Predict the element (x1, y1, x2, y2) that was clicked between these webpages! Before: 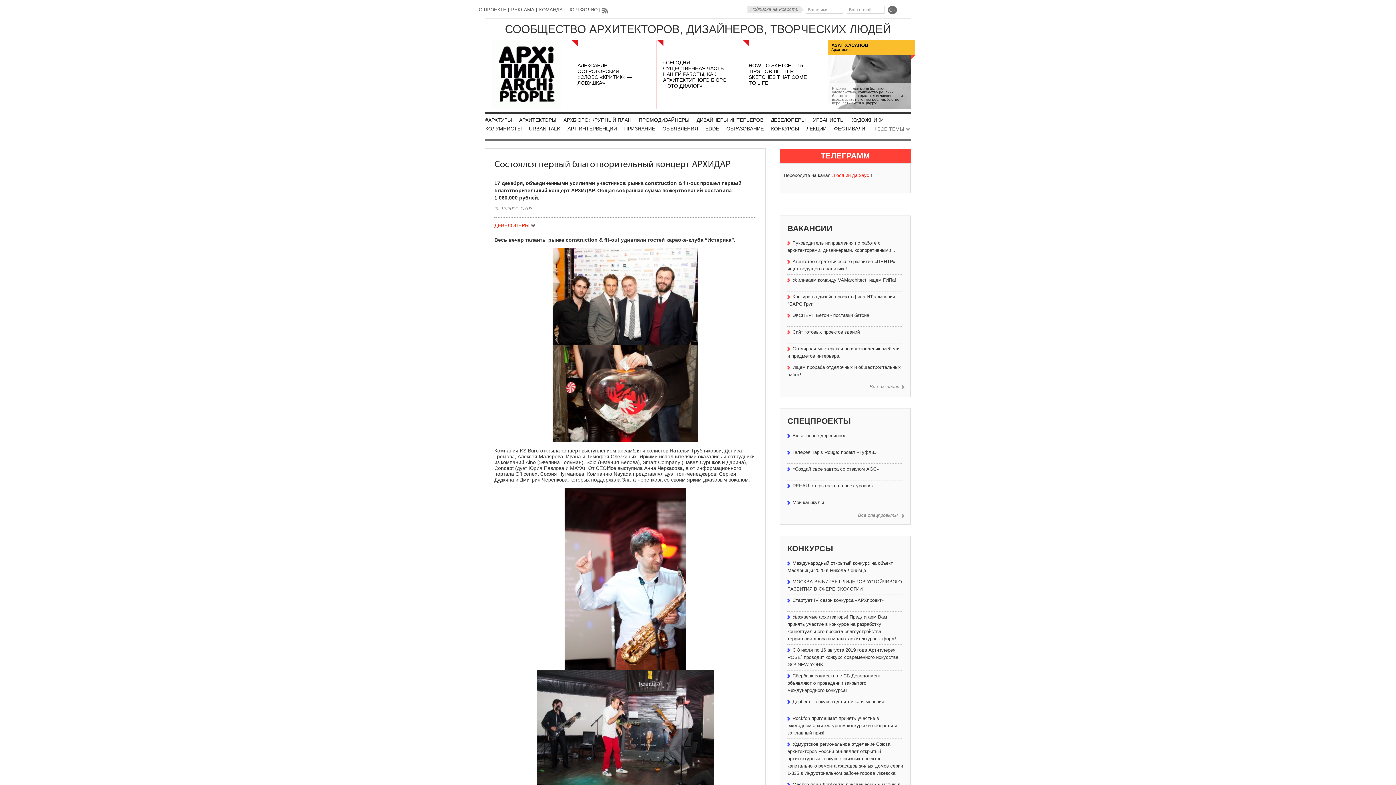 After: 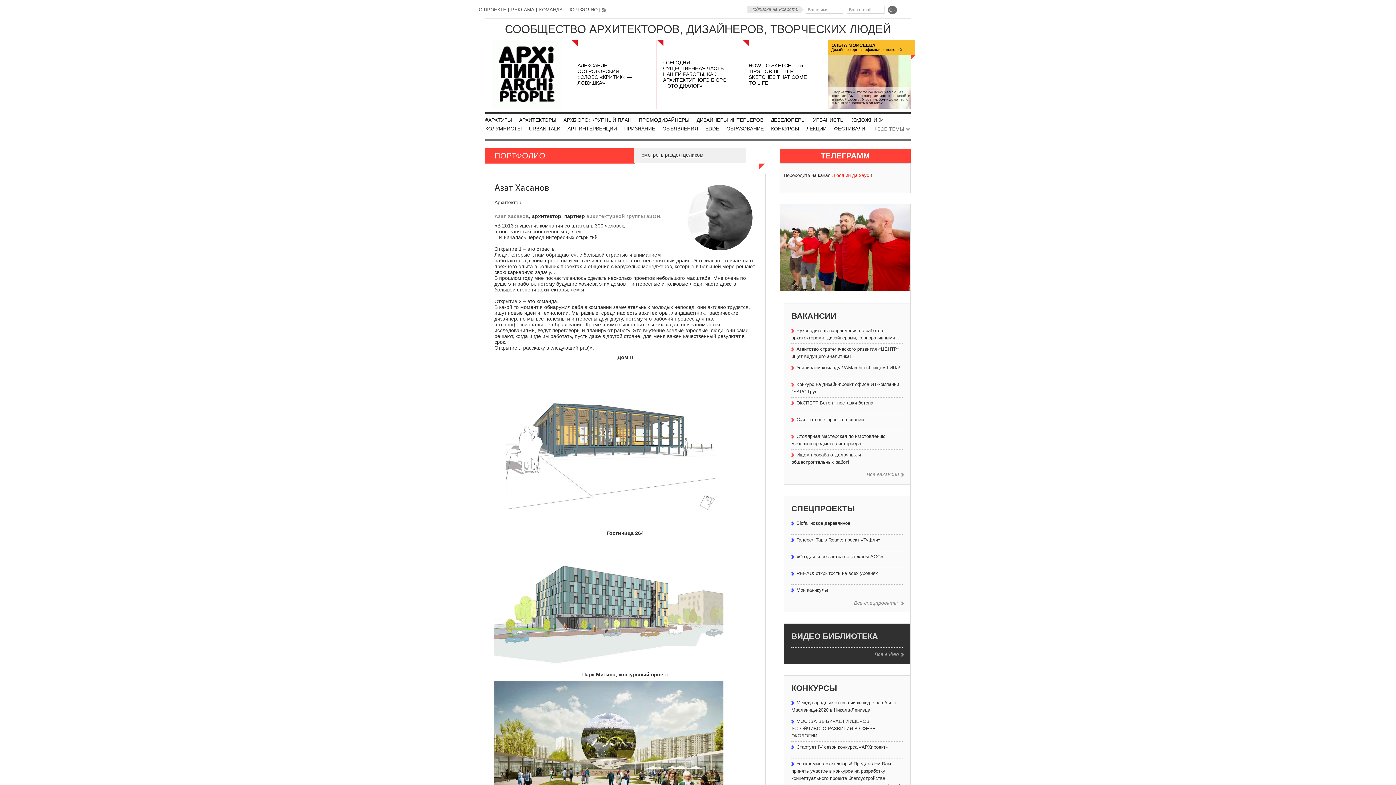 Action: bbox: (827, 78, 910, 84) label: АЗАТ ХАСАНОВ

Архитектор

Рисовать – для меня большое удовольствие, количество рабочих блокнотов не поддается исчислению...и всегда встает этот вопрос: как быстро перенести скетч в цифру?